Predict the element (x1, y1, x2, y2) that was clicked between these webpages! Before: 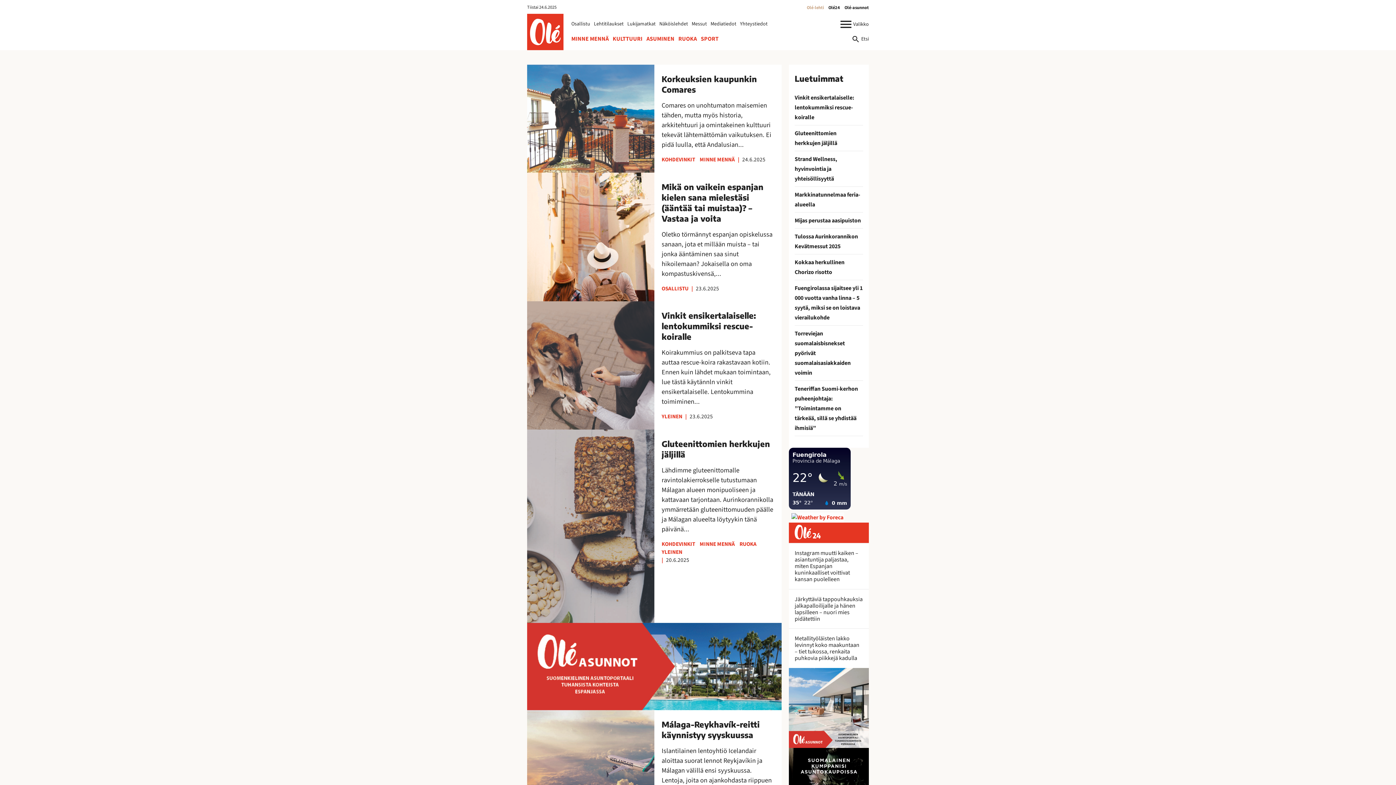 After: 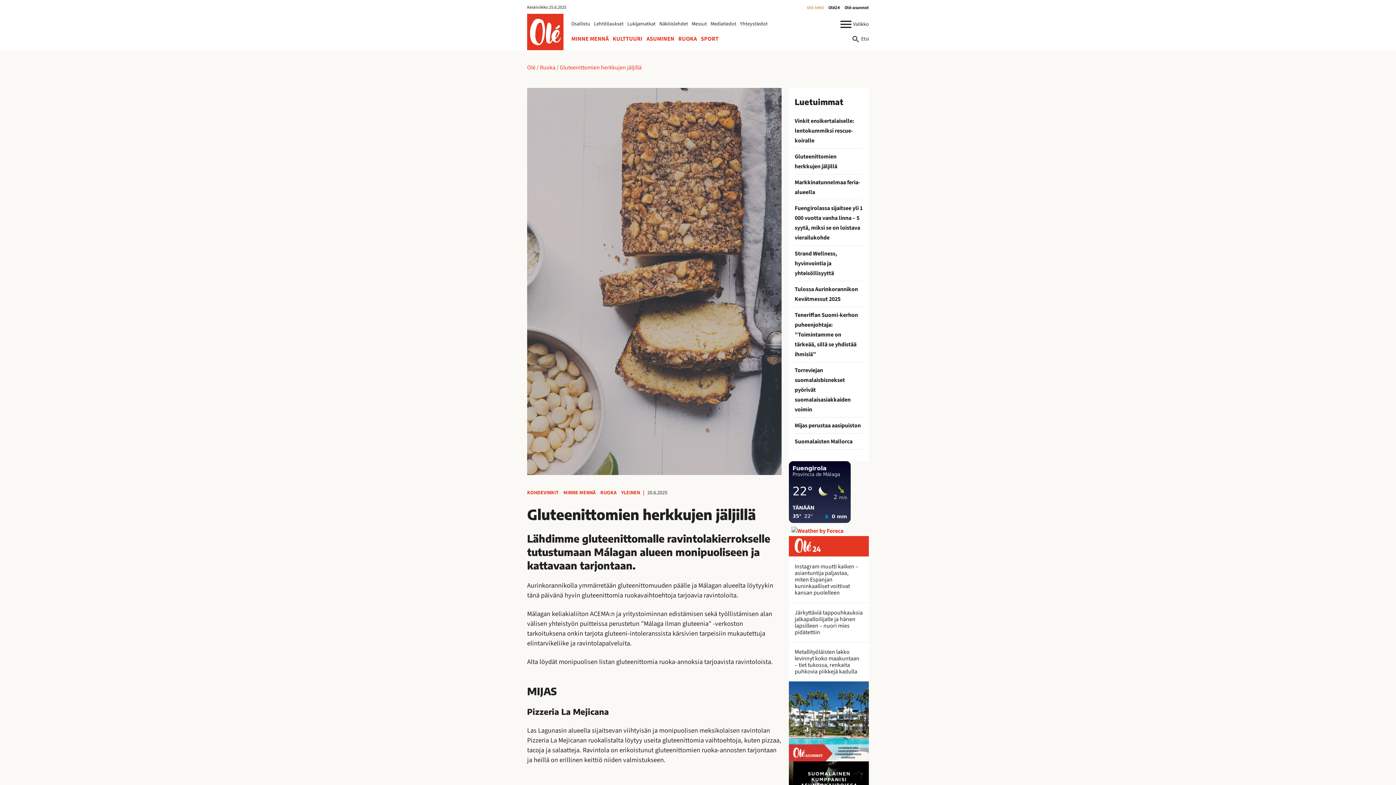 Action: bbox: (527, 429, 781, 623) label: Gluteenittomien herkkujen jäljillä